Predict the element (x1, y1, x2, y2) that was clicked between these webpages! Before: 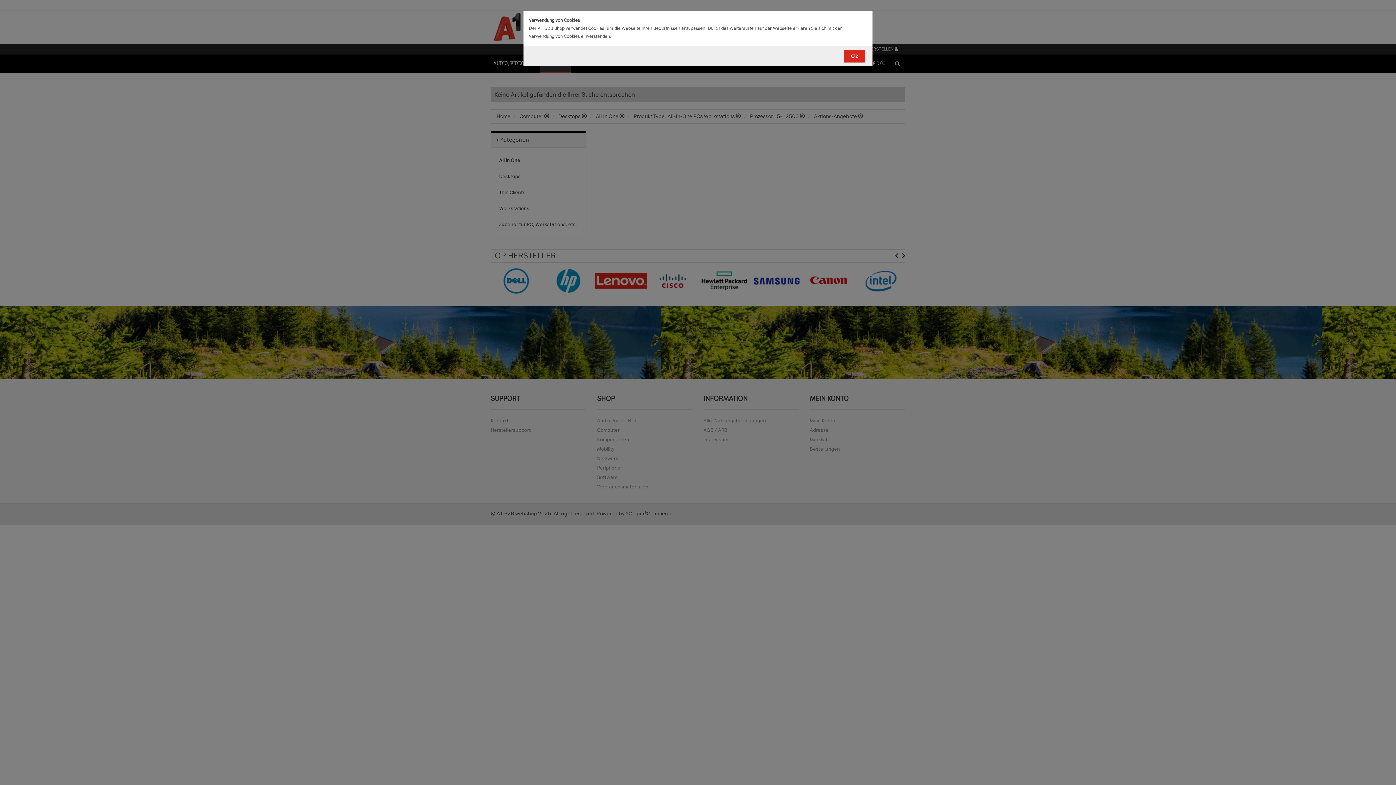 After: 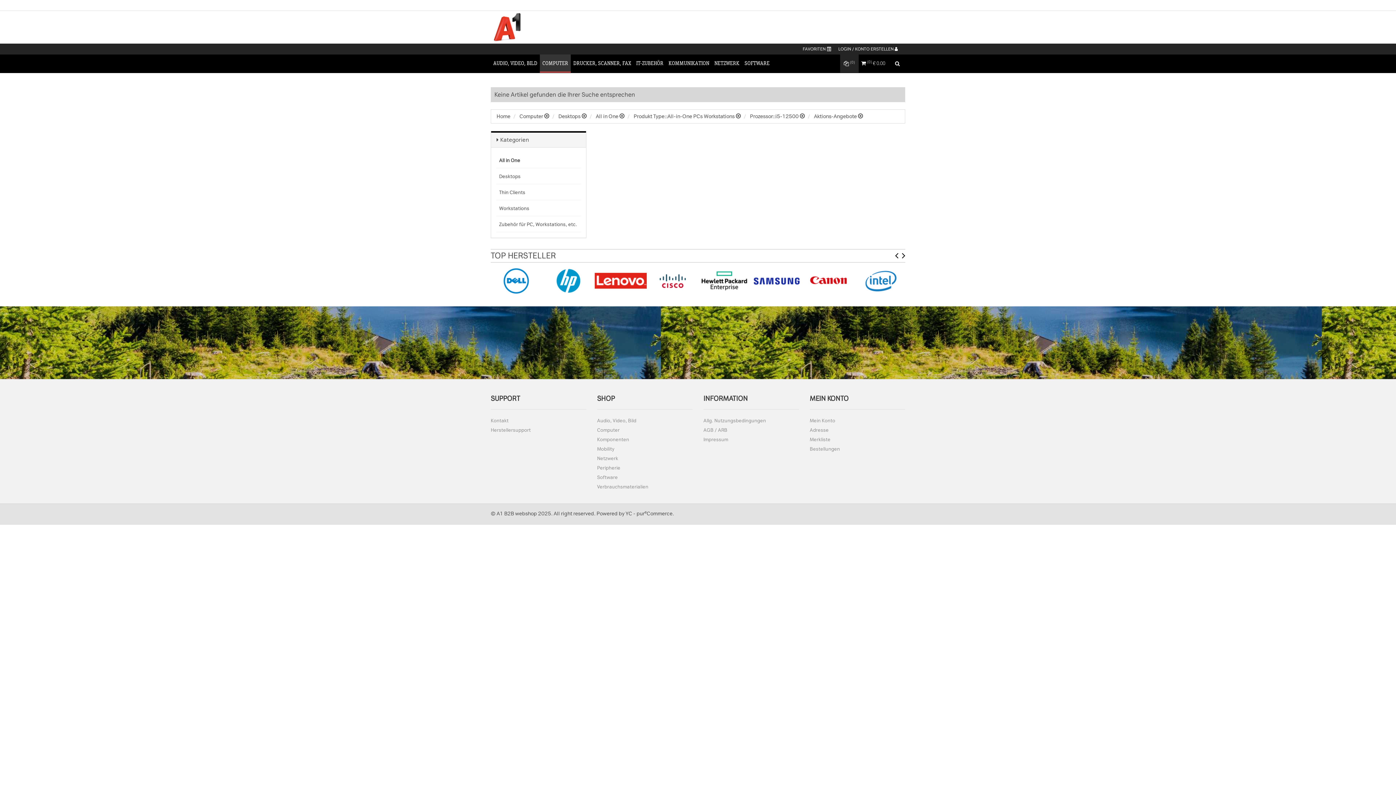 Action: bbox: (844, 49, 865, 62) label: Ok